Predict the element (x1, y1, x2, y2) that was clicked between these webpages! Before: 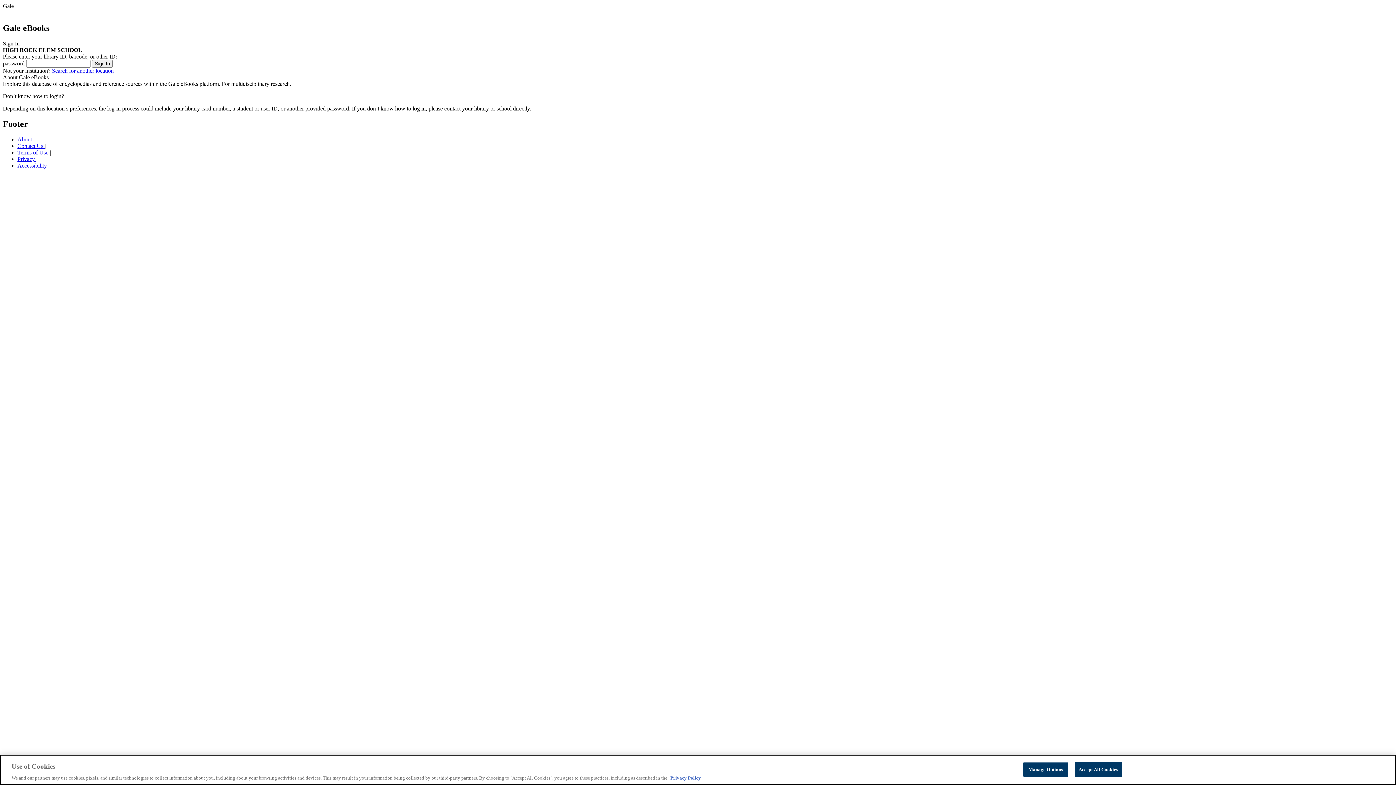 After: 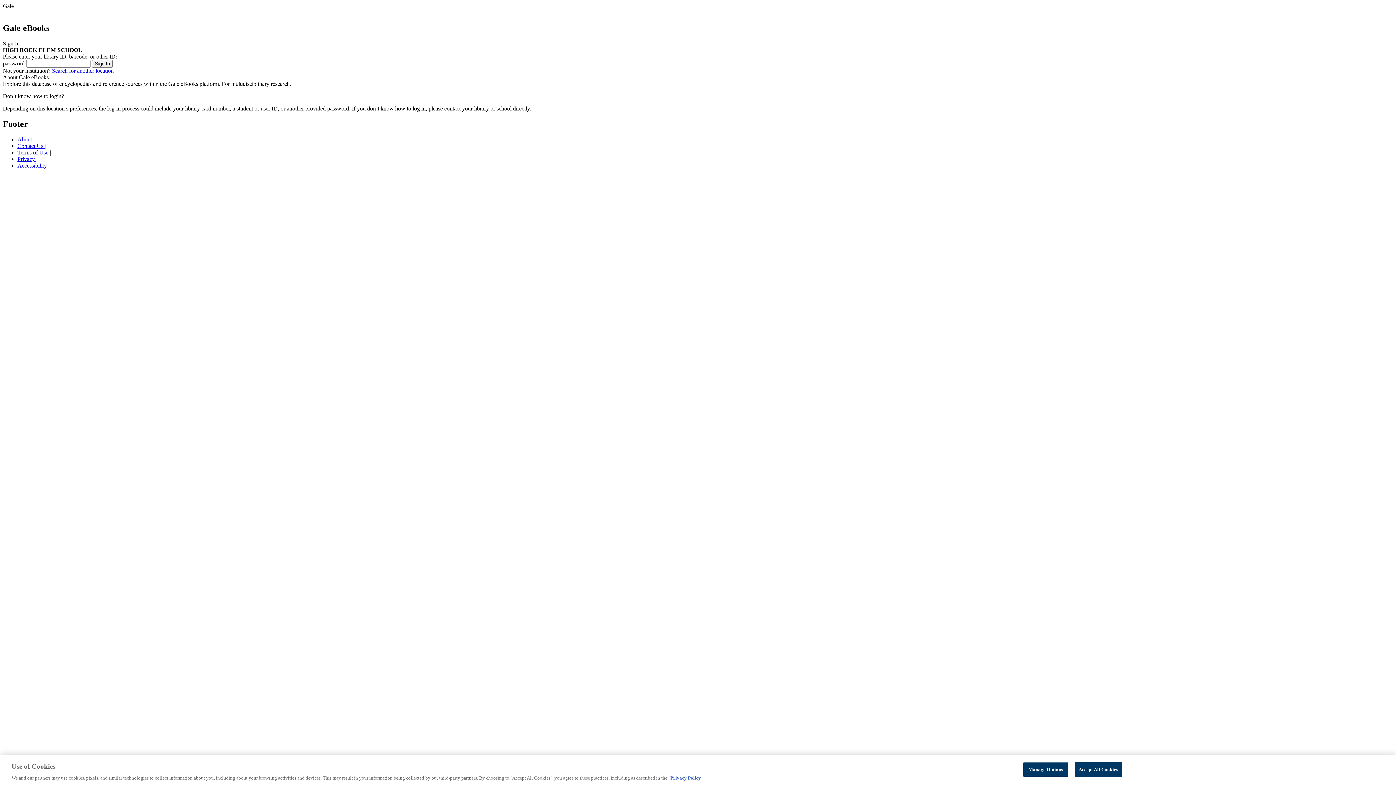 Action: label: Privacy Policy, opens in a new tab bbox: (670, 775, 701, 781)